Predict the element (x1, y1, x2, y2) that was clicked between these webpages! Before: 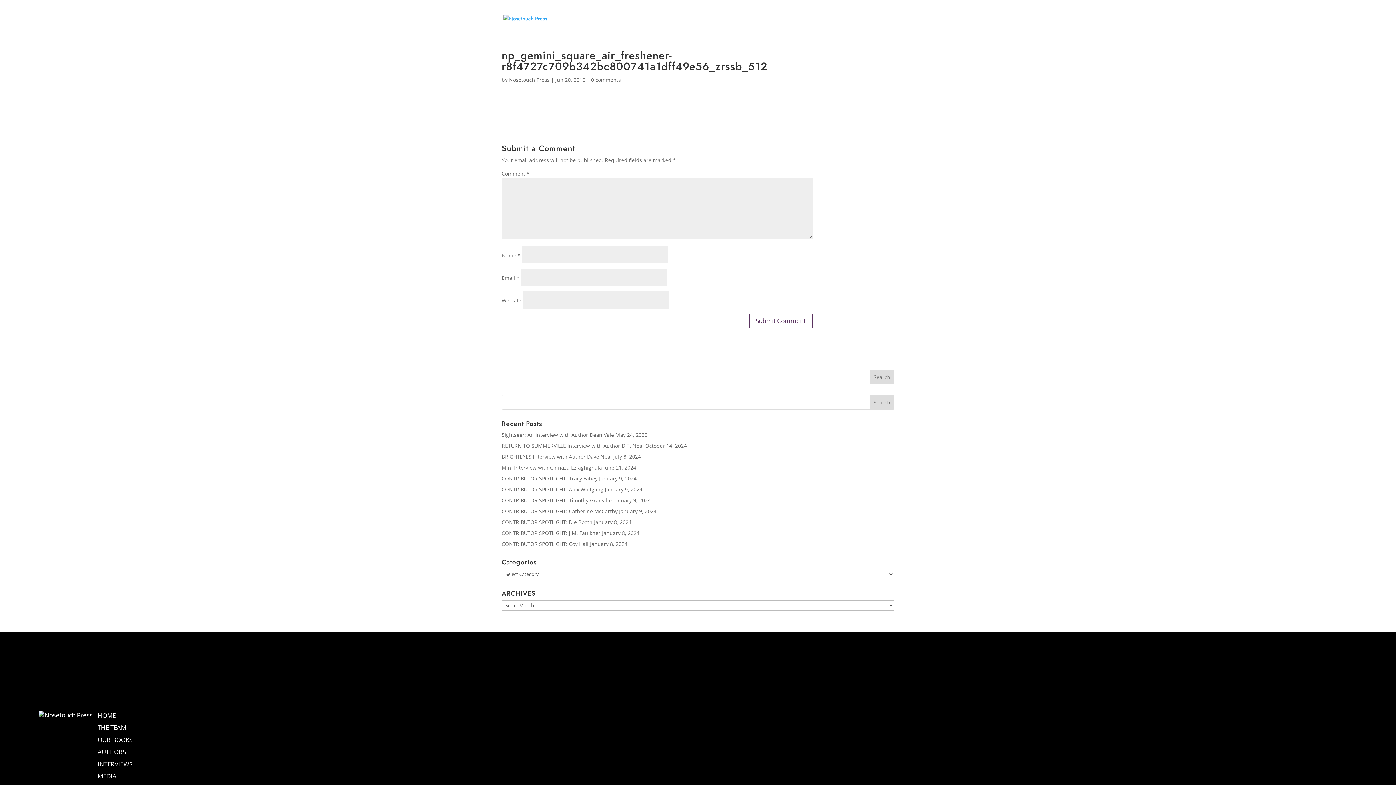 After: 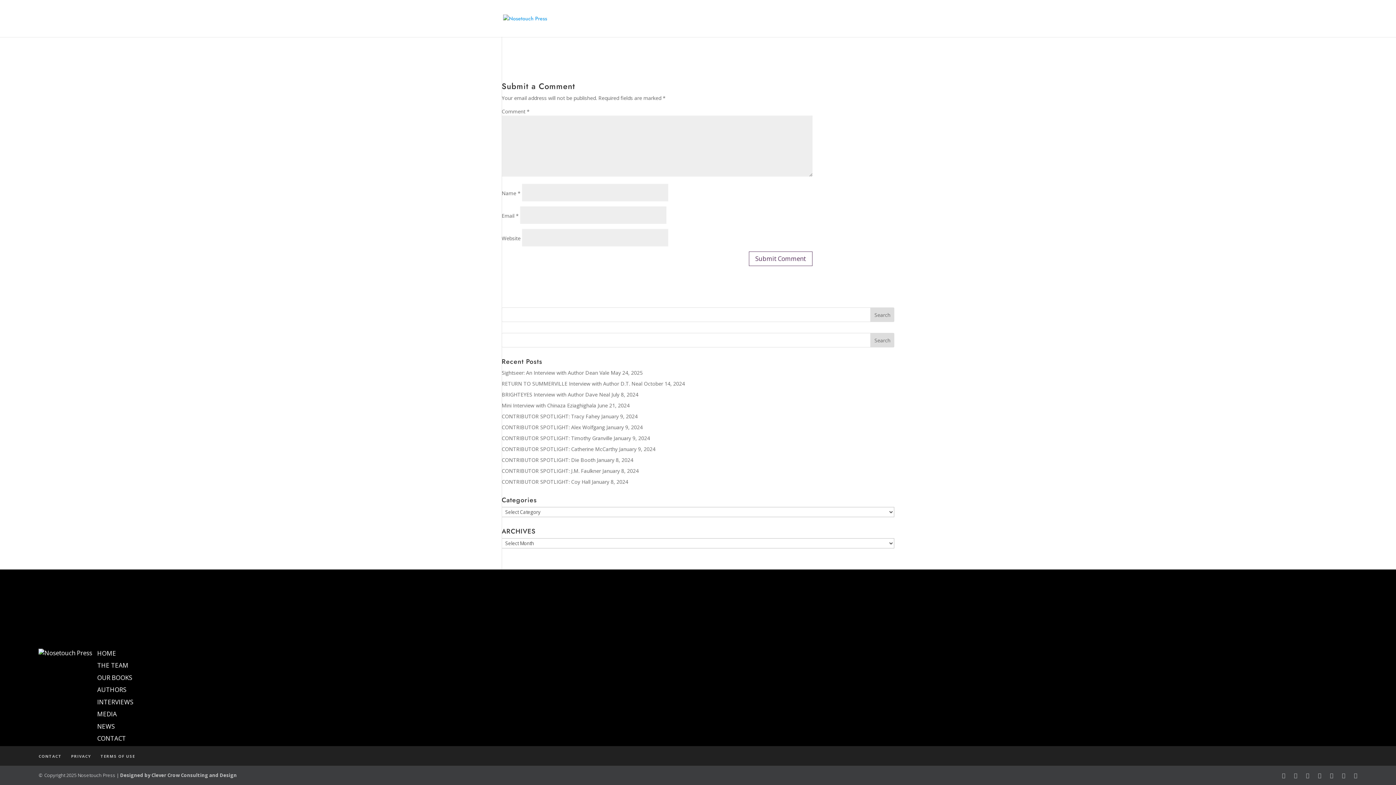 Action: label: 0 comments bbox: (591, 76, 621, 83)